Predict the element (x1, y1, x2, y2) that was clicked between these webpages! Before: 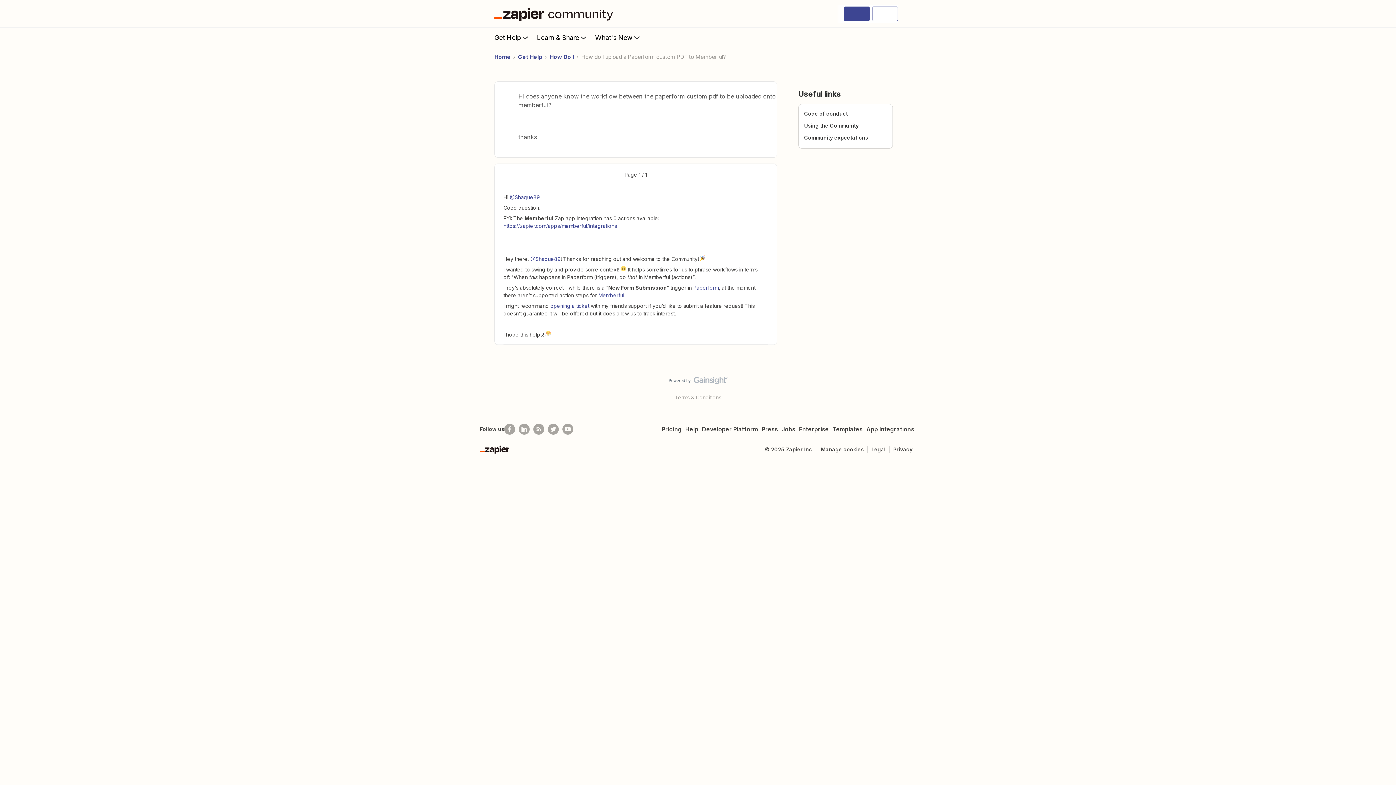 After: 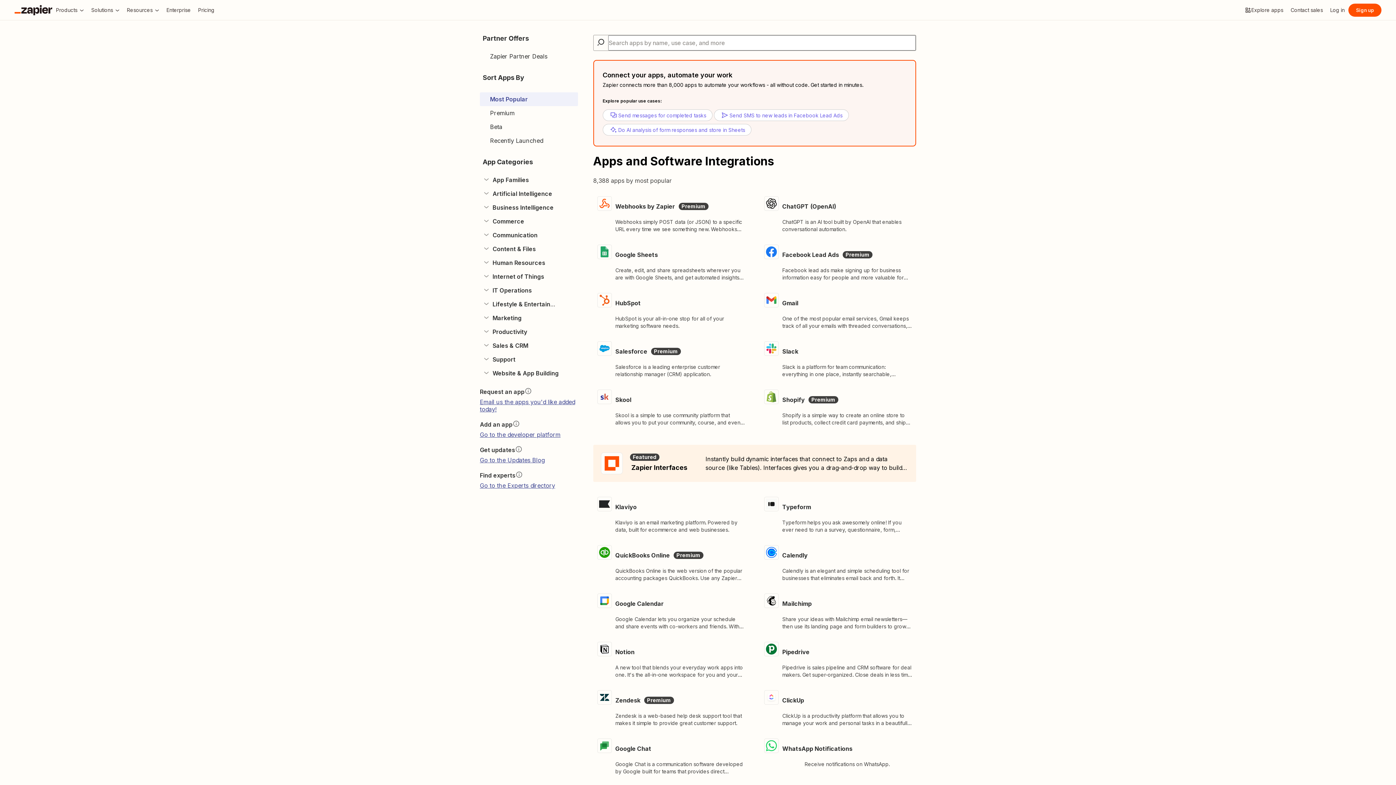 Action: label: App Integrations bbox: (864, 425, 916, 433)